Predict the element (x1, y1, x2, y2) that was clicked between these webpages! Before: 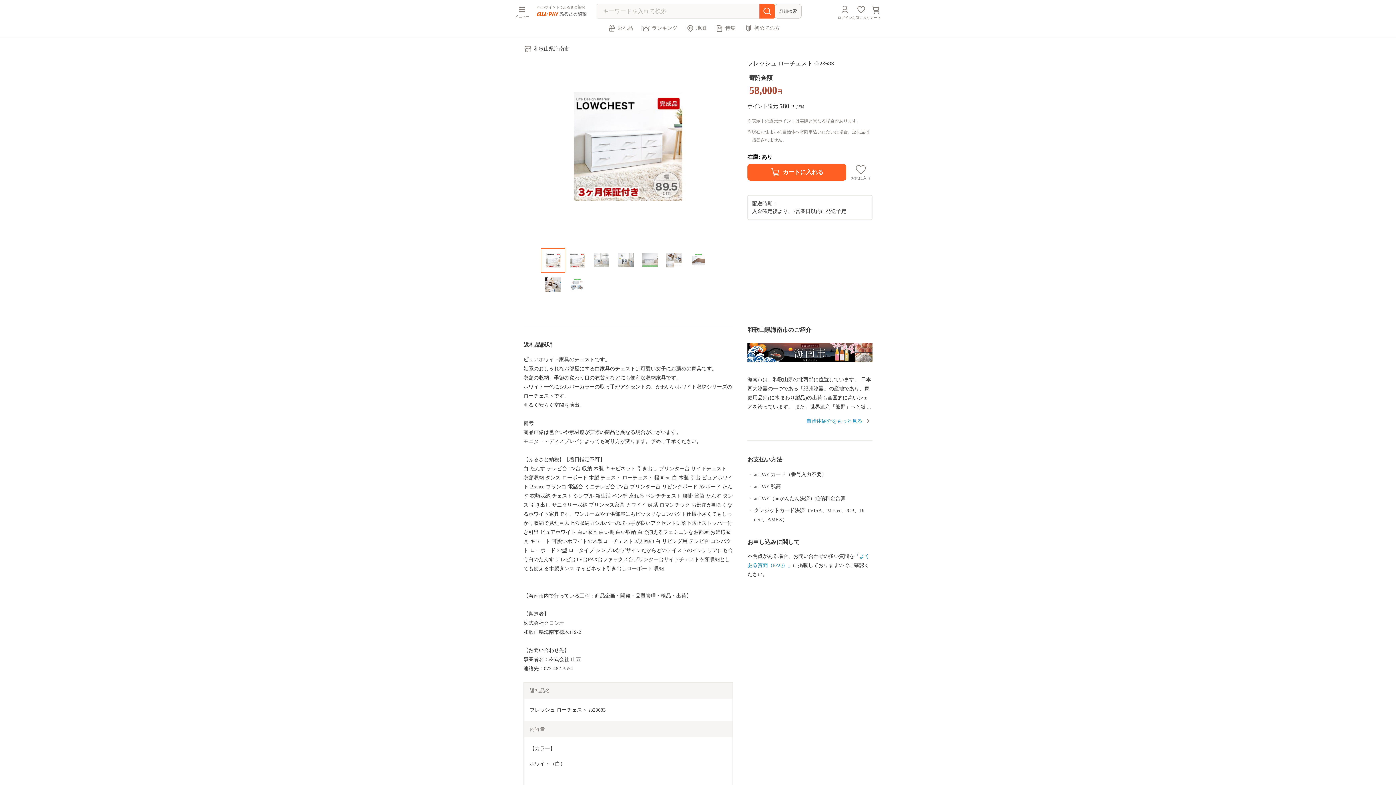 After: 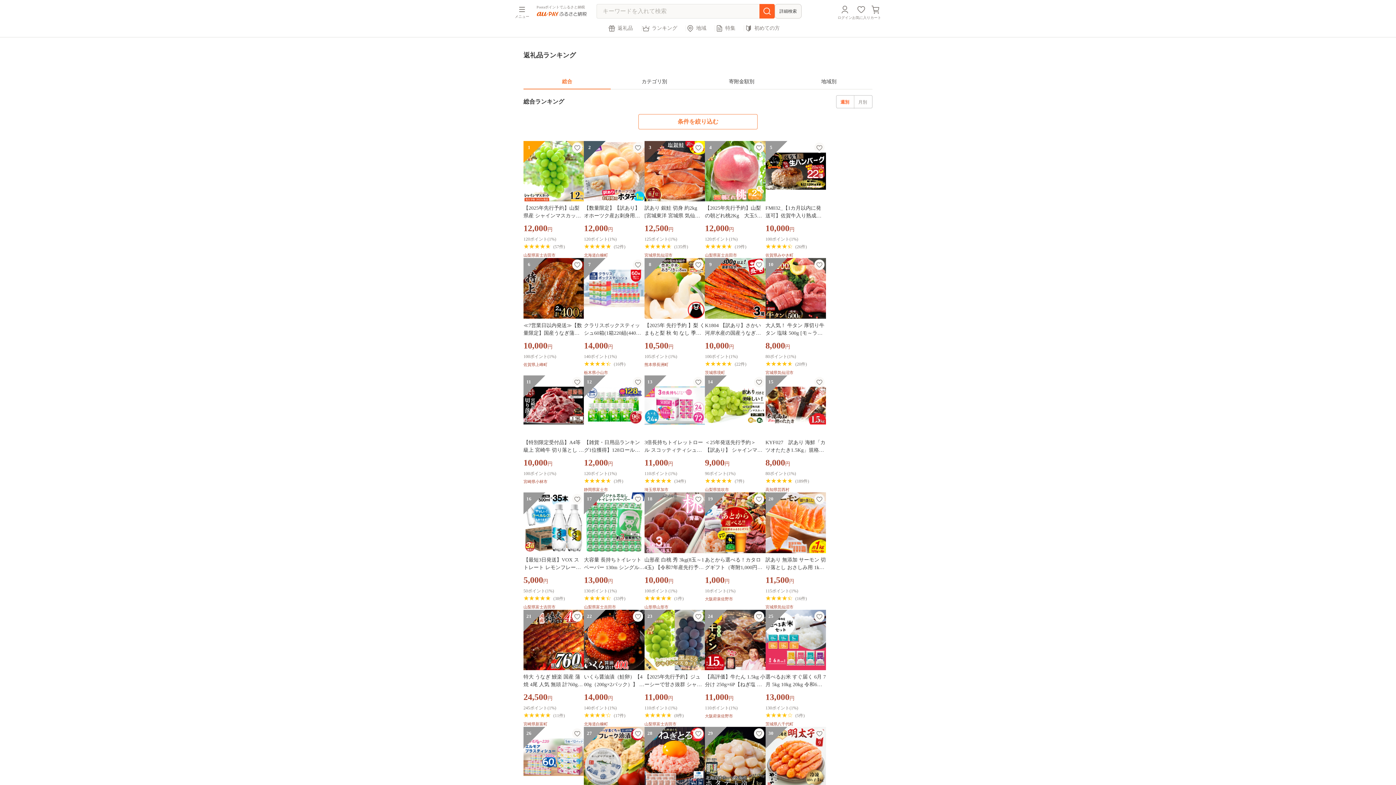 Action: label: ランキング bbox: (641, 24, 677, 32)